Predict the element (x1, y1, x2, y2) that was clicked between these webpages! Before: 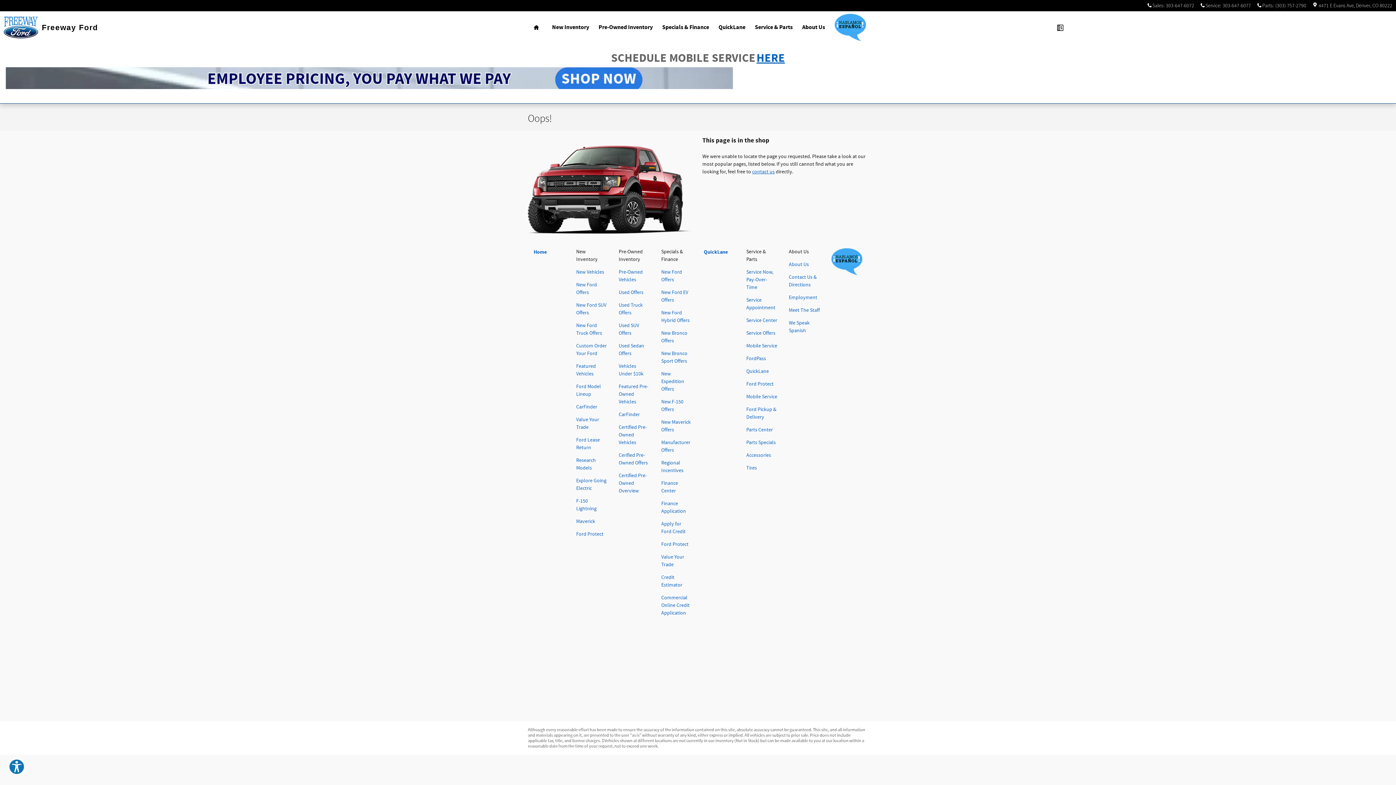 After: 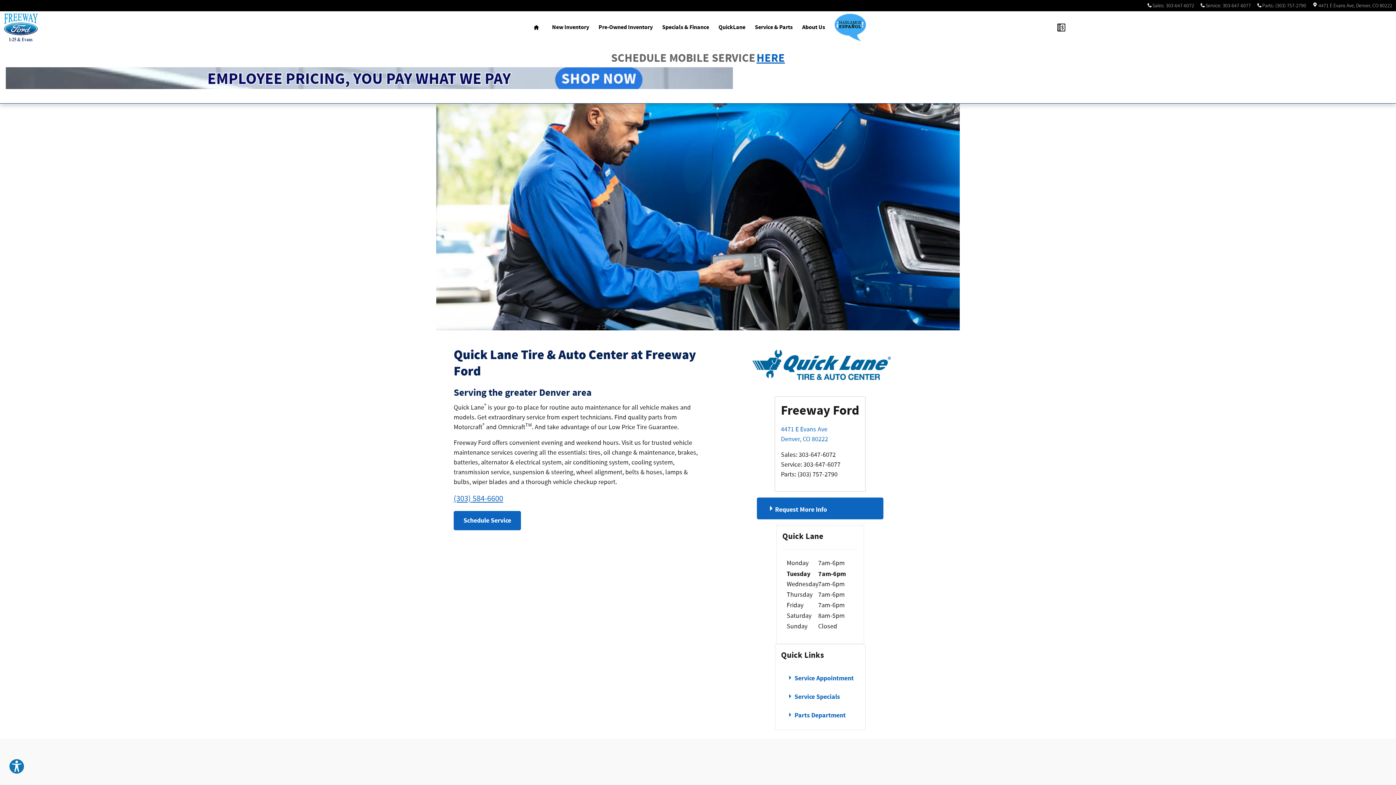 Action: label: QuickLane bbox: (746, 368, 769, 374)